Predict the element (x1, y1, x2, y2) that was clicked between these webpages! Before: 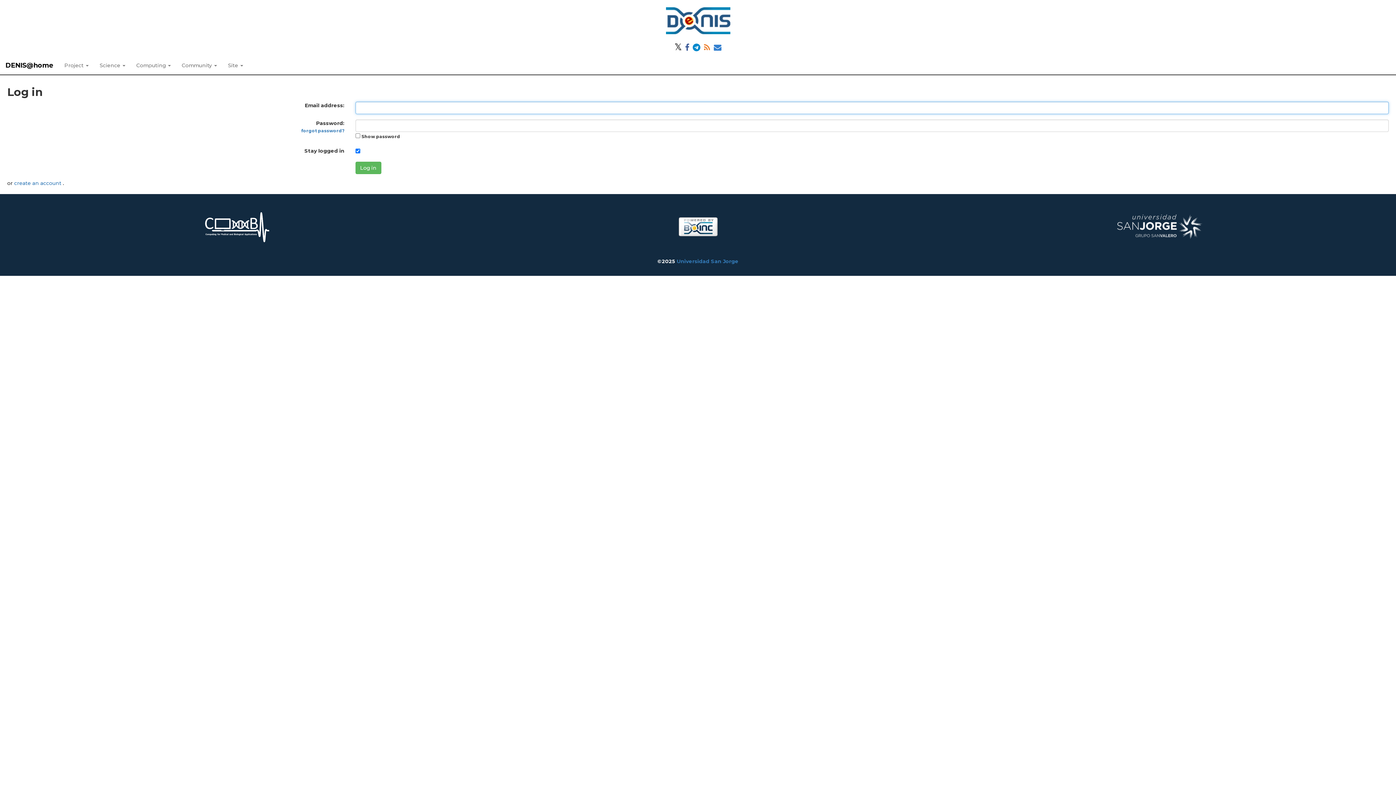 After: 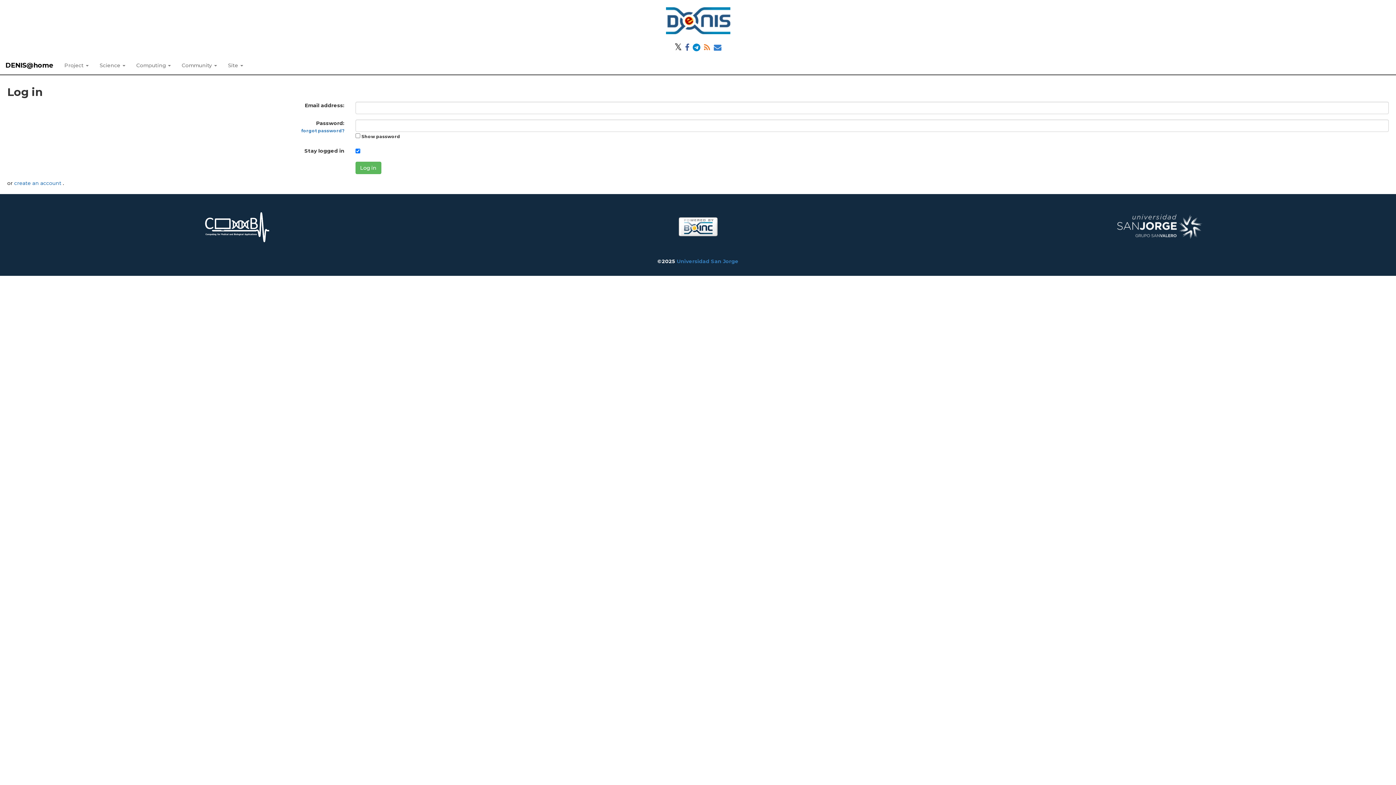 Action: bbox: (703, 45, 711, 51)